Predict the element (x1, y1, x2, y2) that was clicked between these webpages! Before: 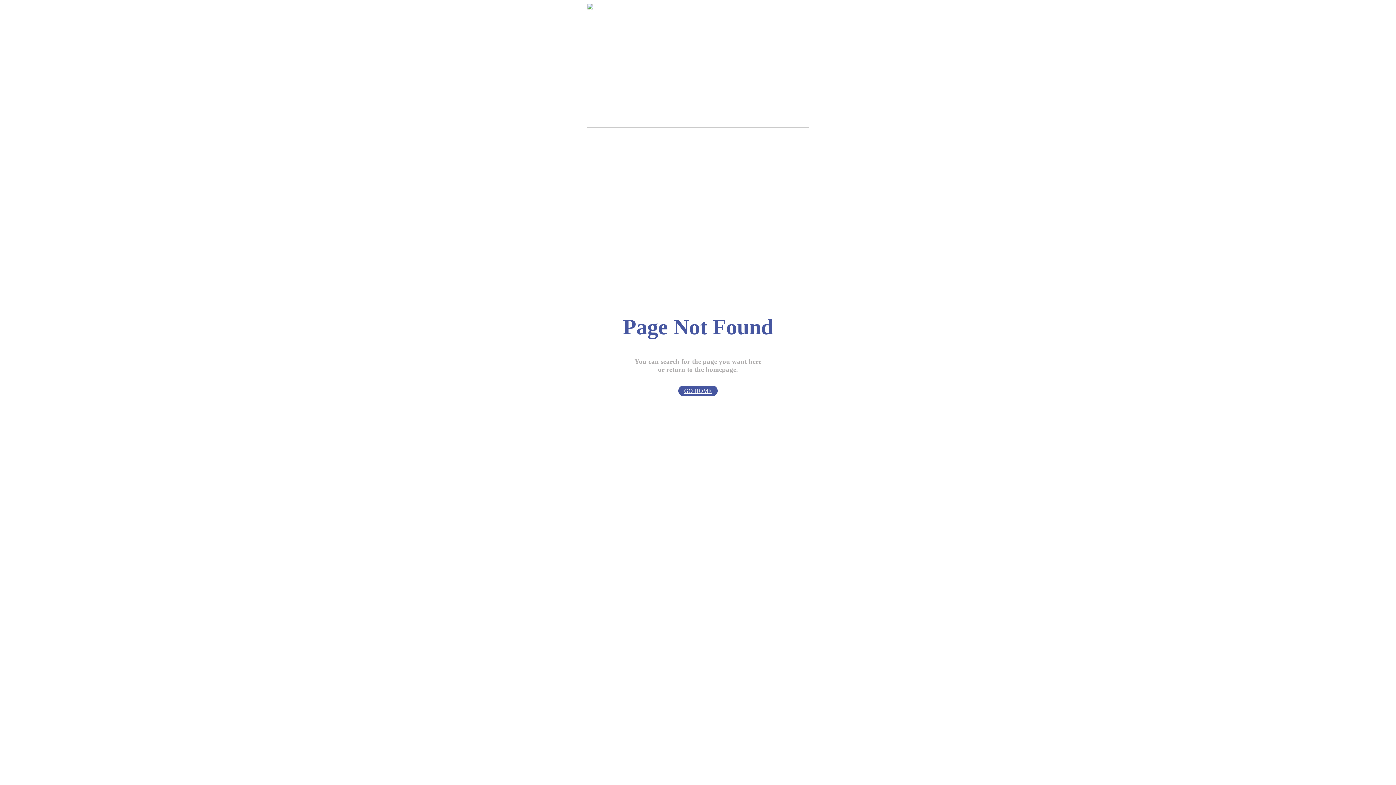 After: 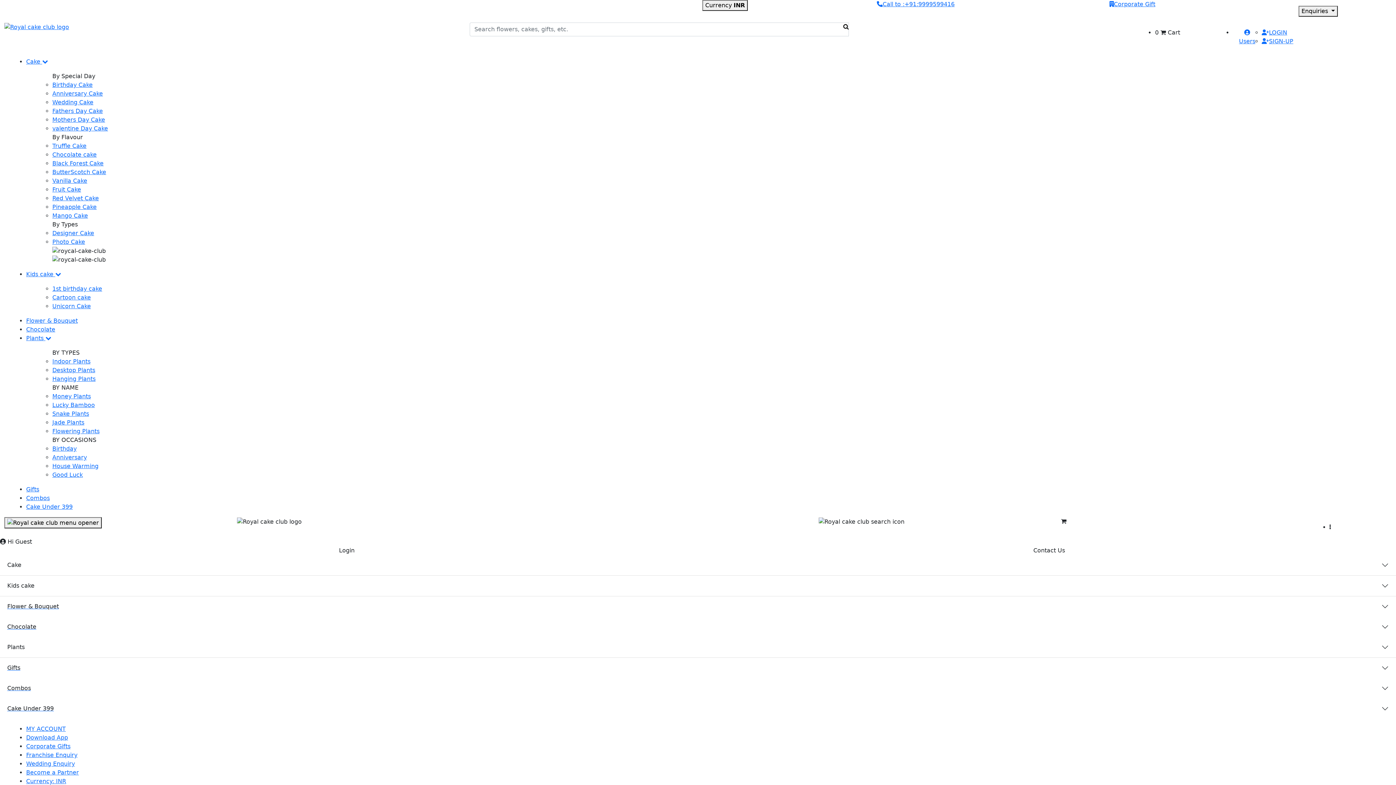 Action: label: GO HOME bbox: (678, 385, 717, 396)